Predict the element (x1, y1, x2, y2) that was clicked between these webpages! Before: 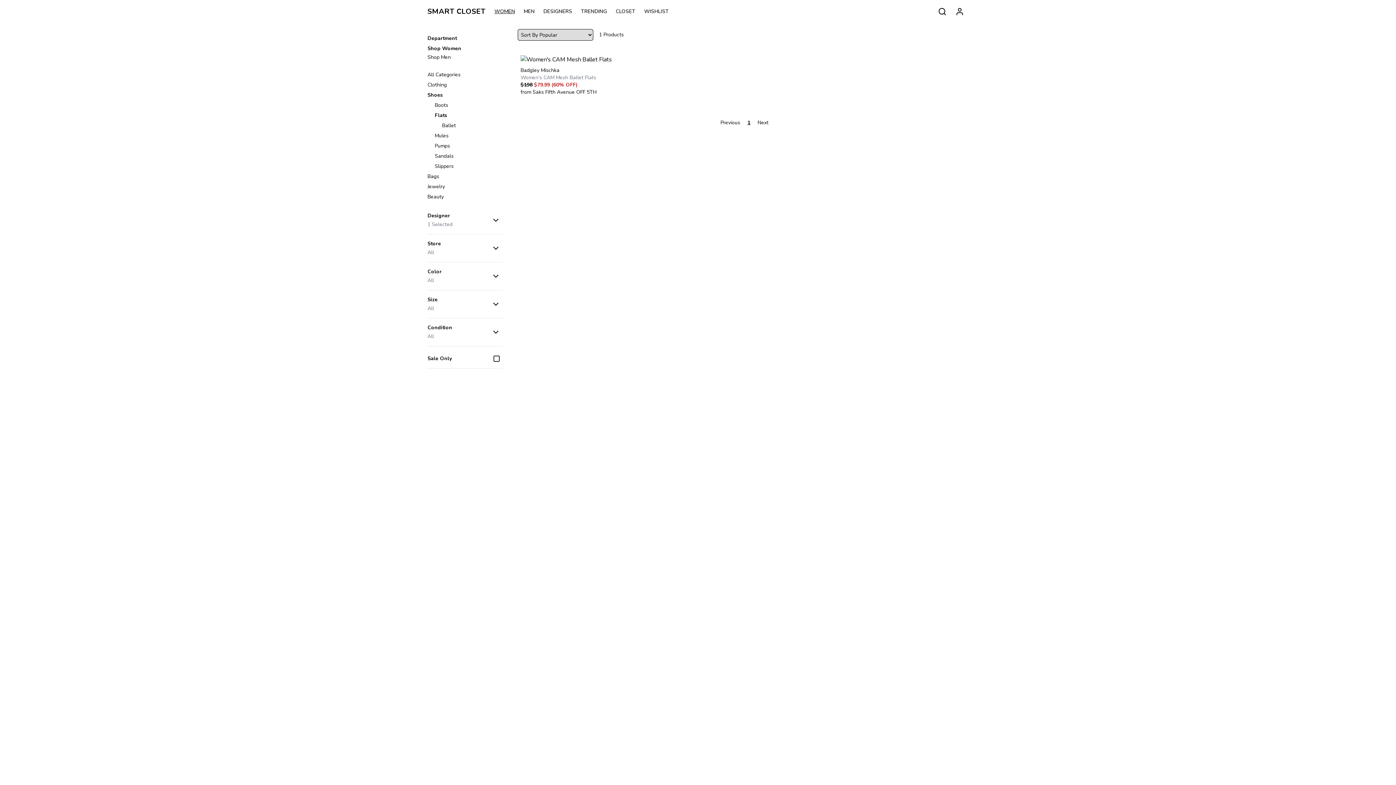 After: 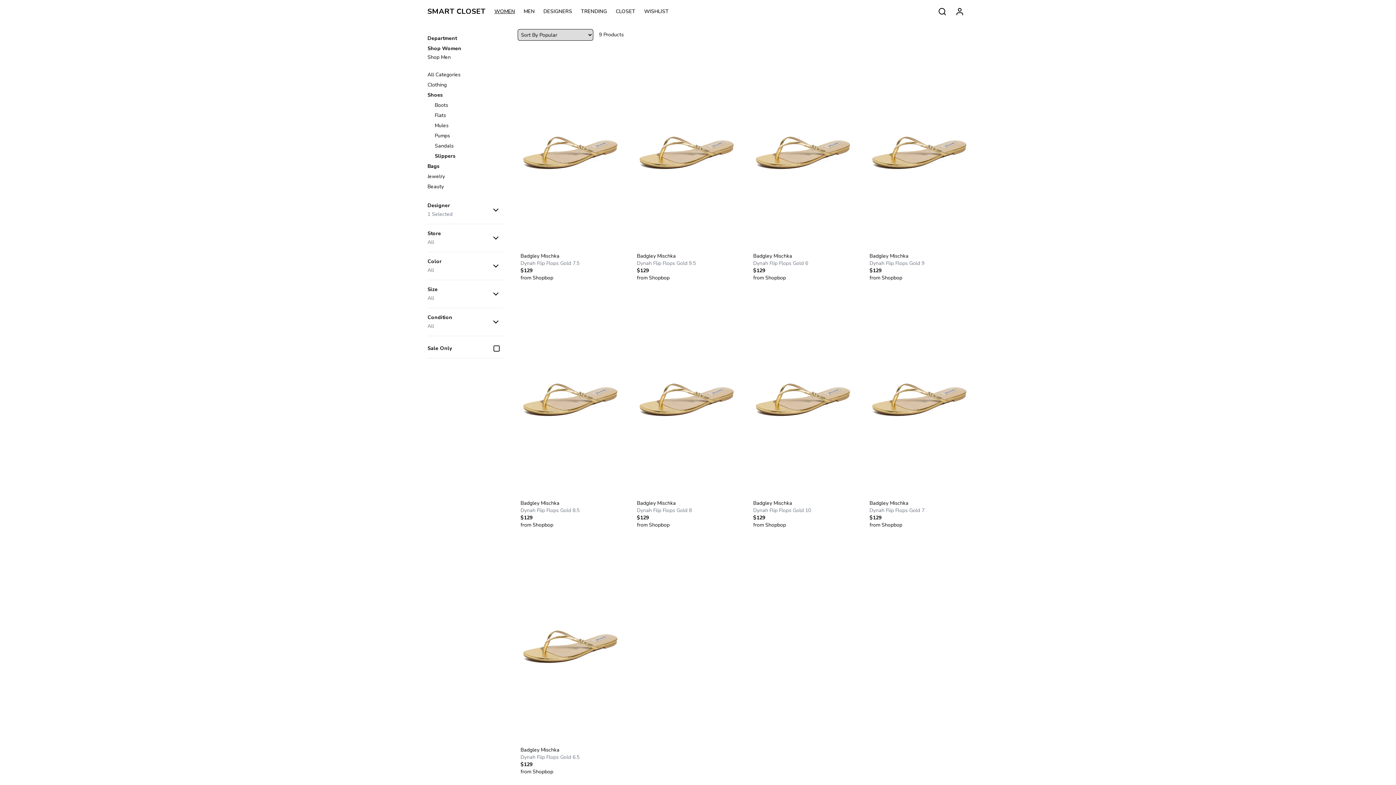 Action: label: Slippers bbox: (434, 162, 453, 169)